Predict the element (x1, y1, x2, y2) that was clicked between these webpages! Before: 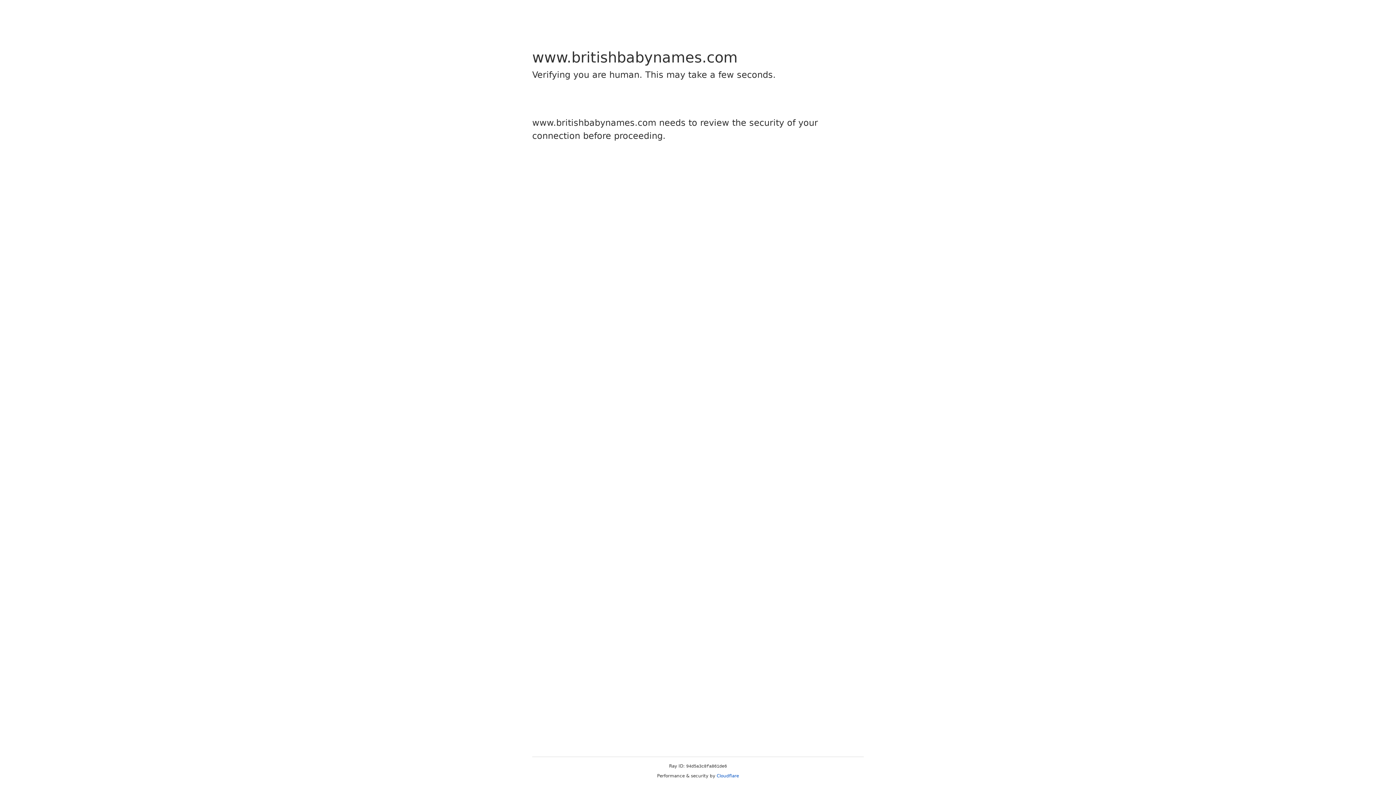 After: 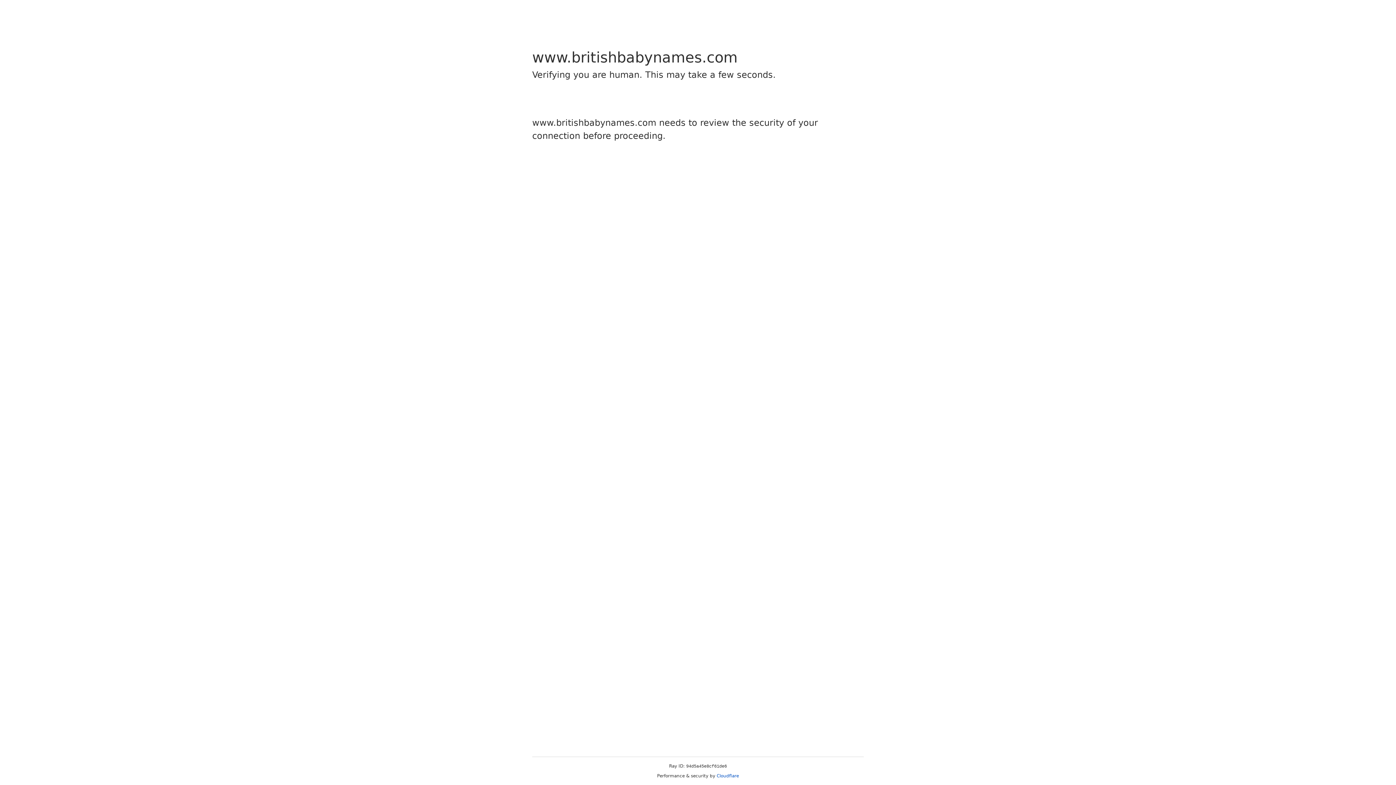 Action: label: Cloudflare bbox: (716, 773, 739, 778)